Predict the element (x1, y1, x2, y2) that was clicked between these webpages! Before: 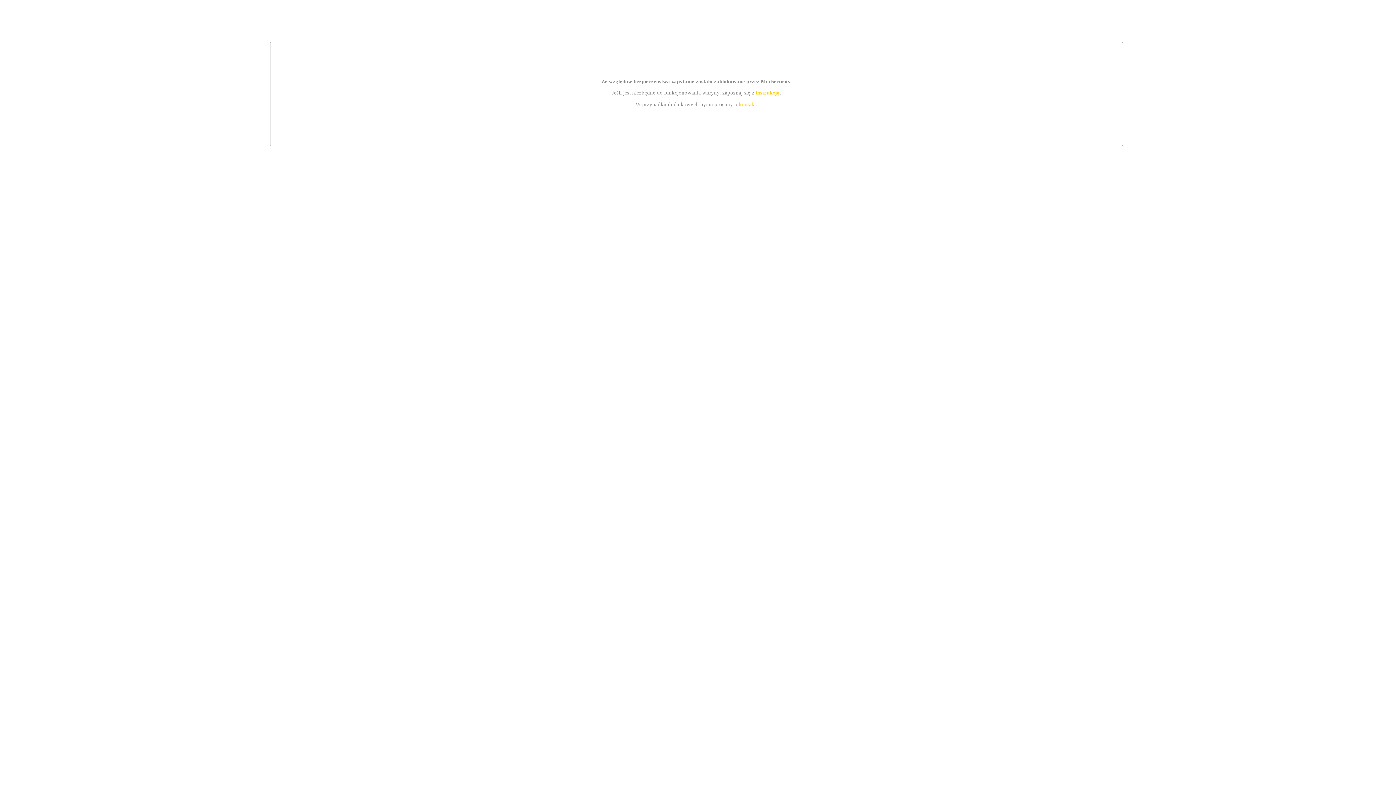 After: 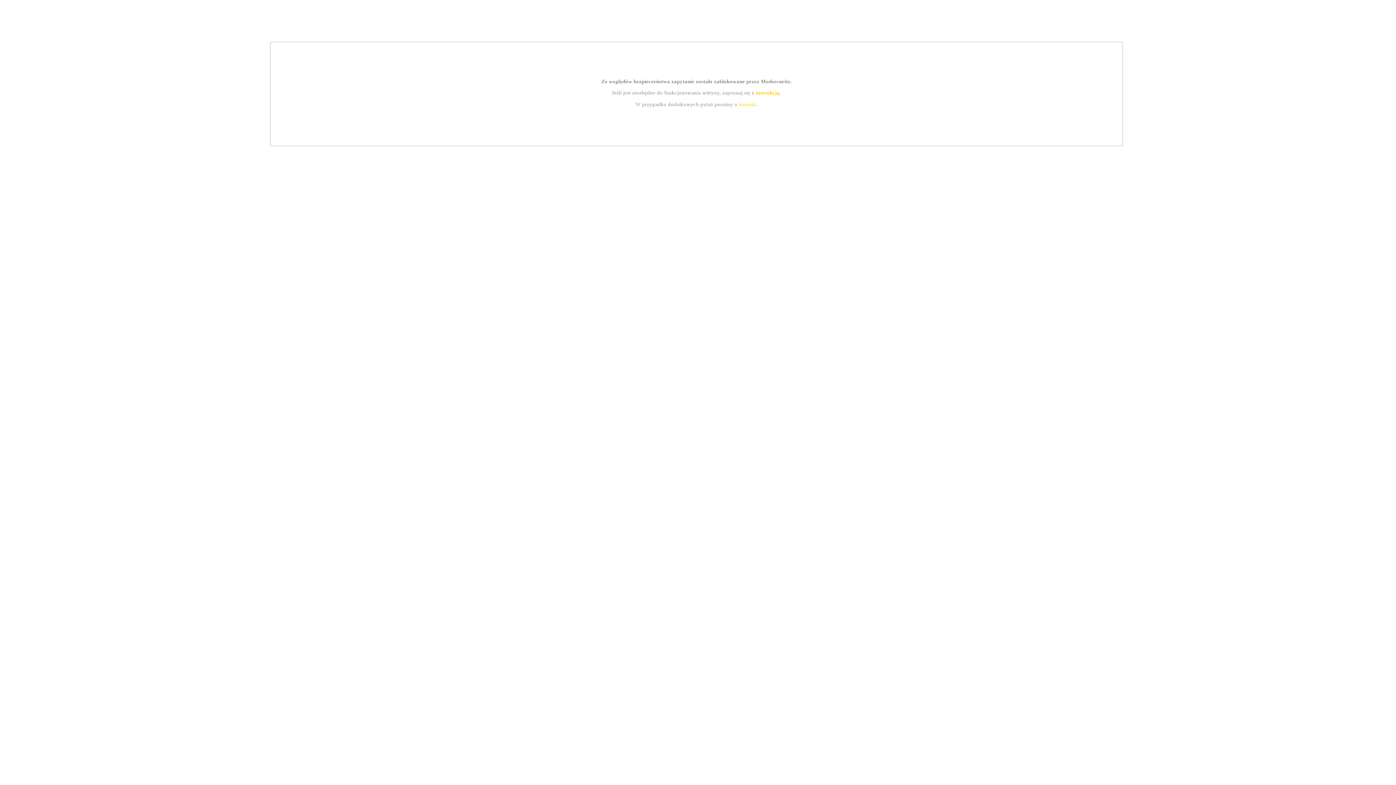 Action: bbox: (739, 101, 756, 107) label: kontakt